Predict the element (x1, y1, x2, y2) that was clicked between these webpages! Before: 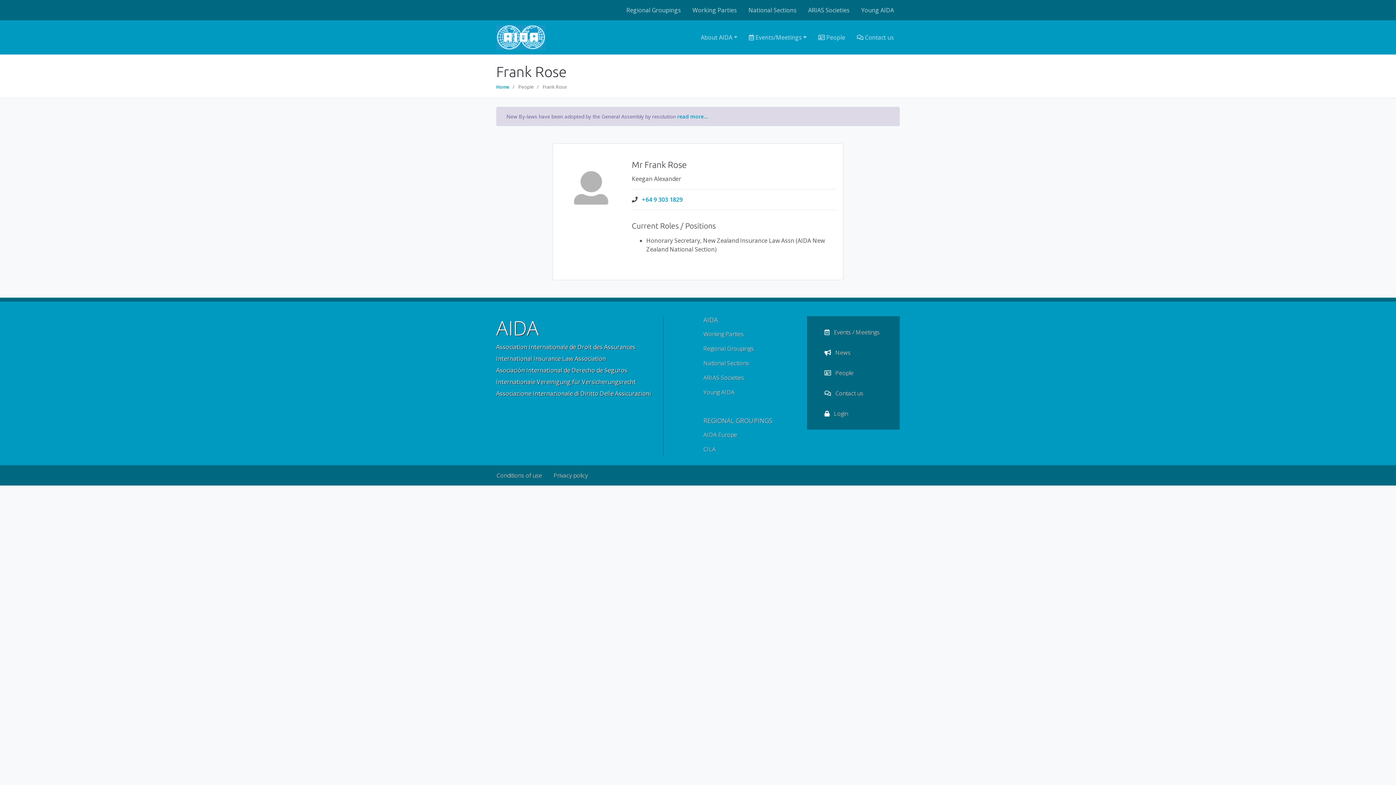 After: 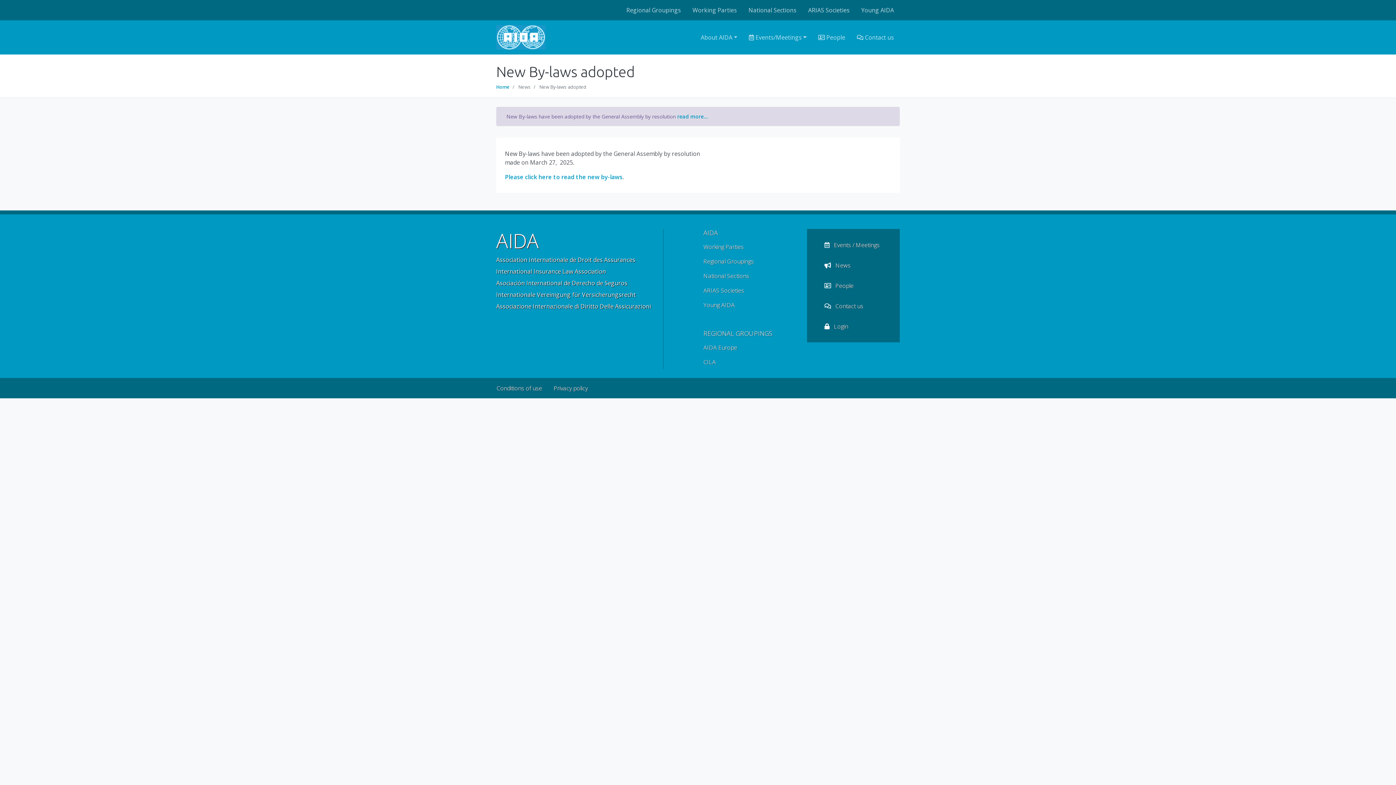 Action: bbox: (677, 113, 708, 120) label: read more...